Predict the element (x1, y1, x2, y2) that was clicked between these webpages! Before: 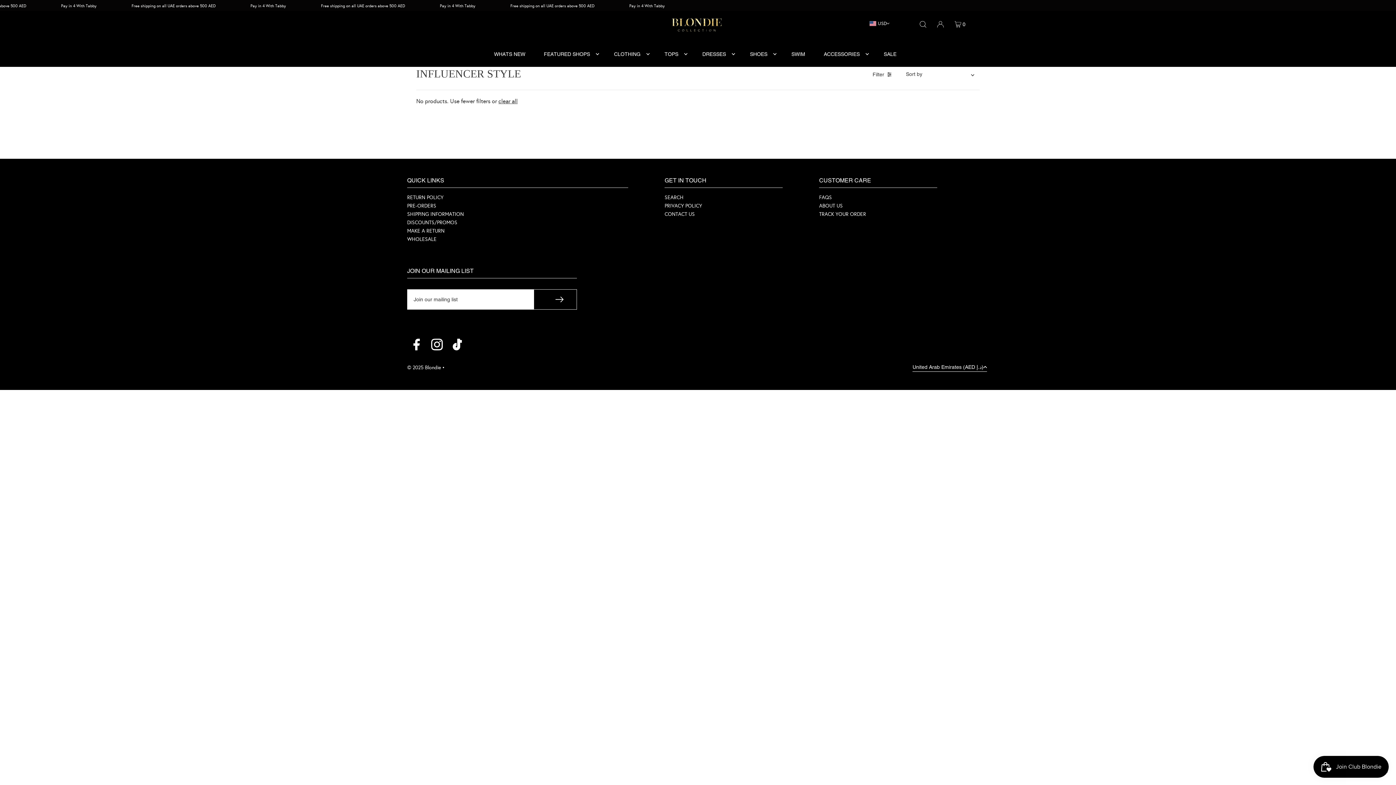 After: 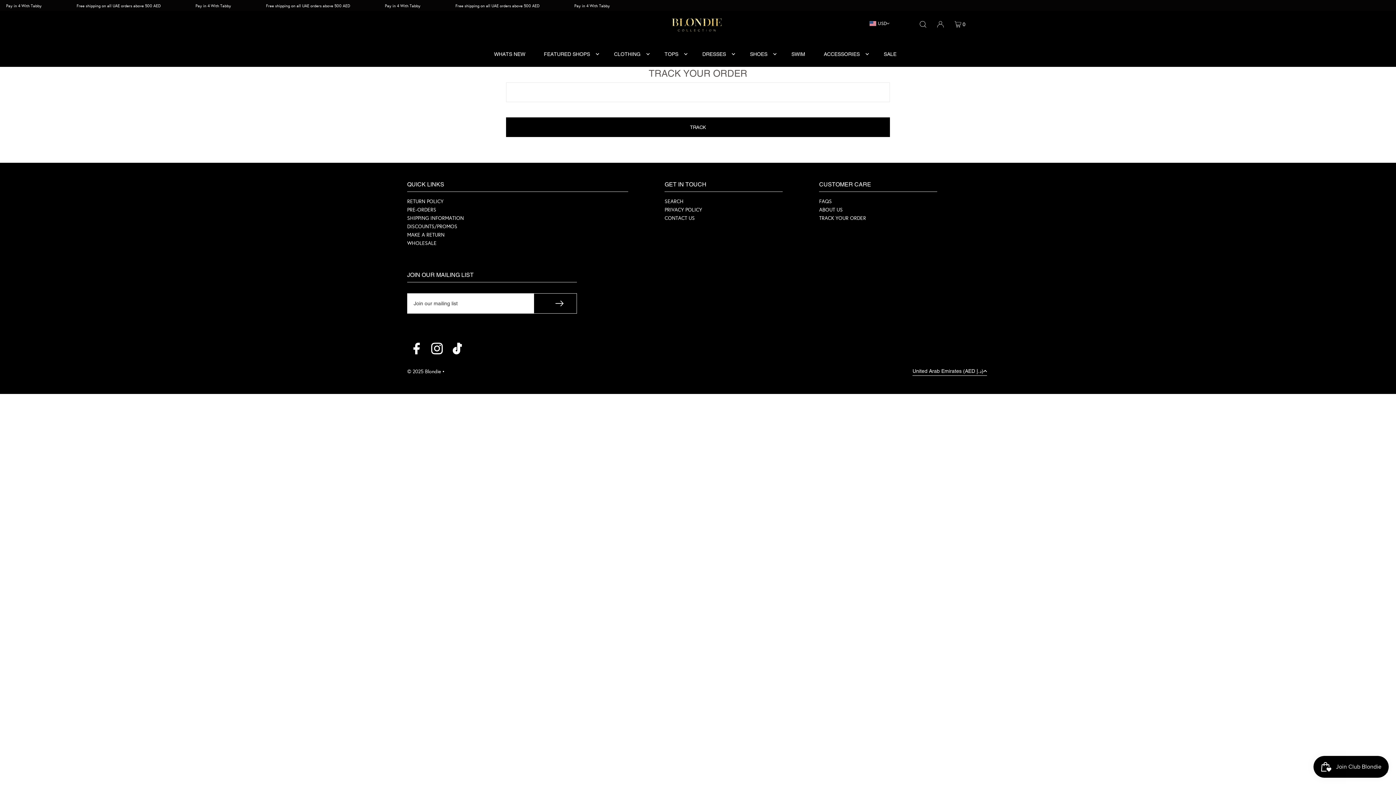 Action: bbox: (819, 211, 866, 217) label: TRACK YOUR ORDER